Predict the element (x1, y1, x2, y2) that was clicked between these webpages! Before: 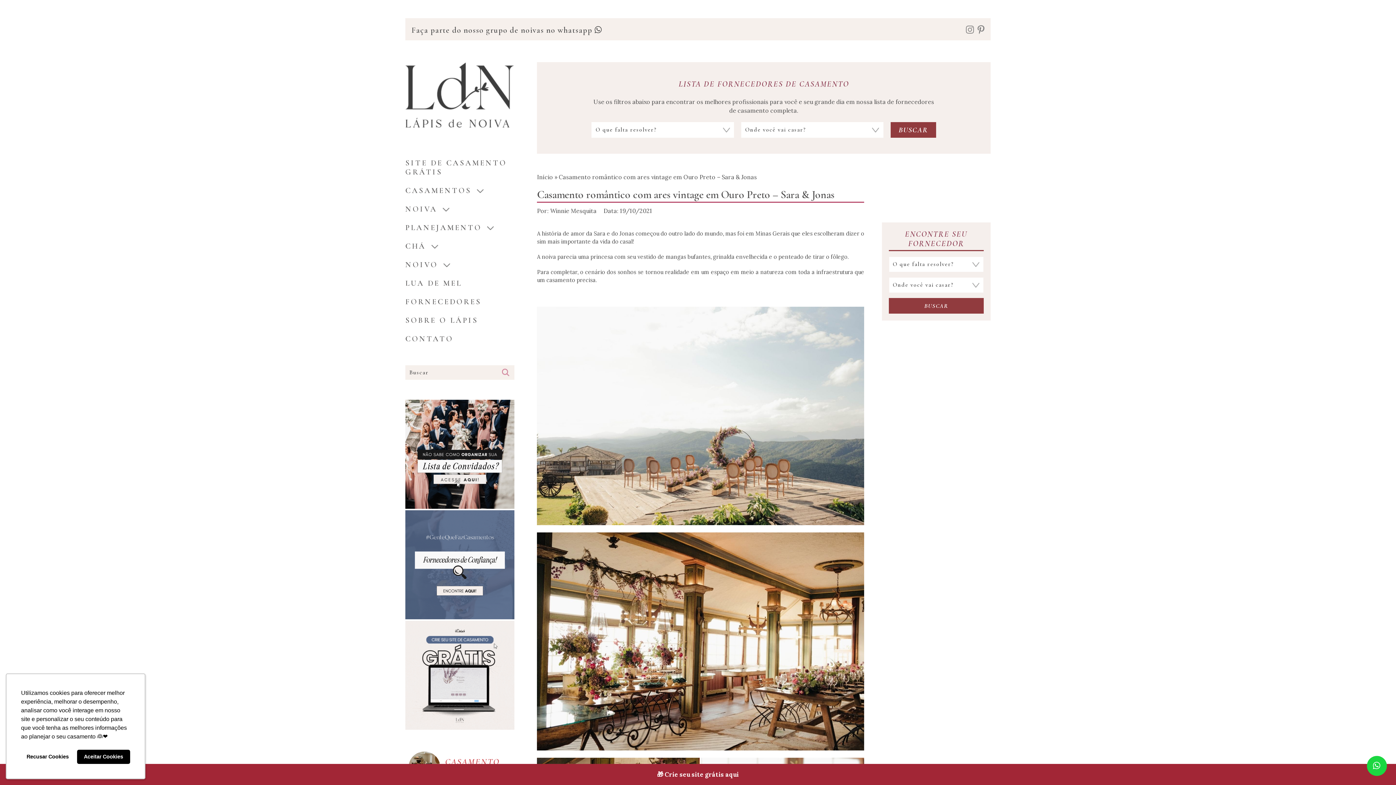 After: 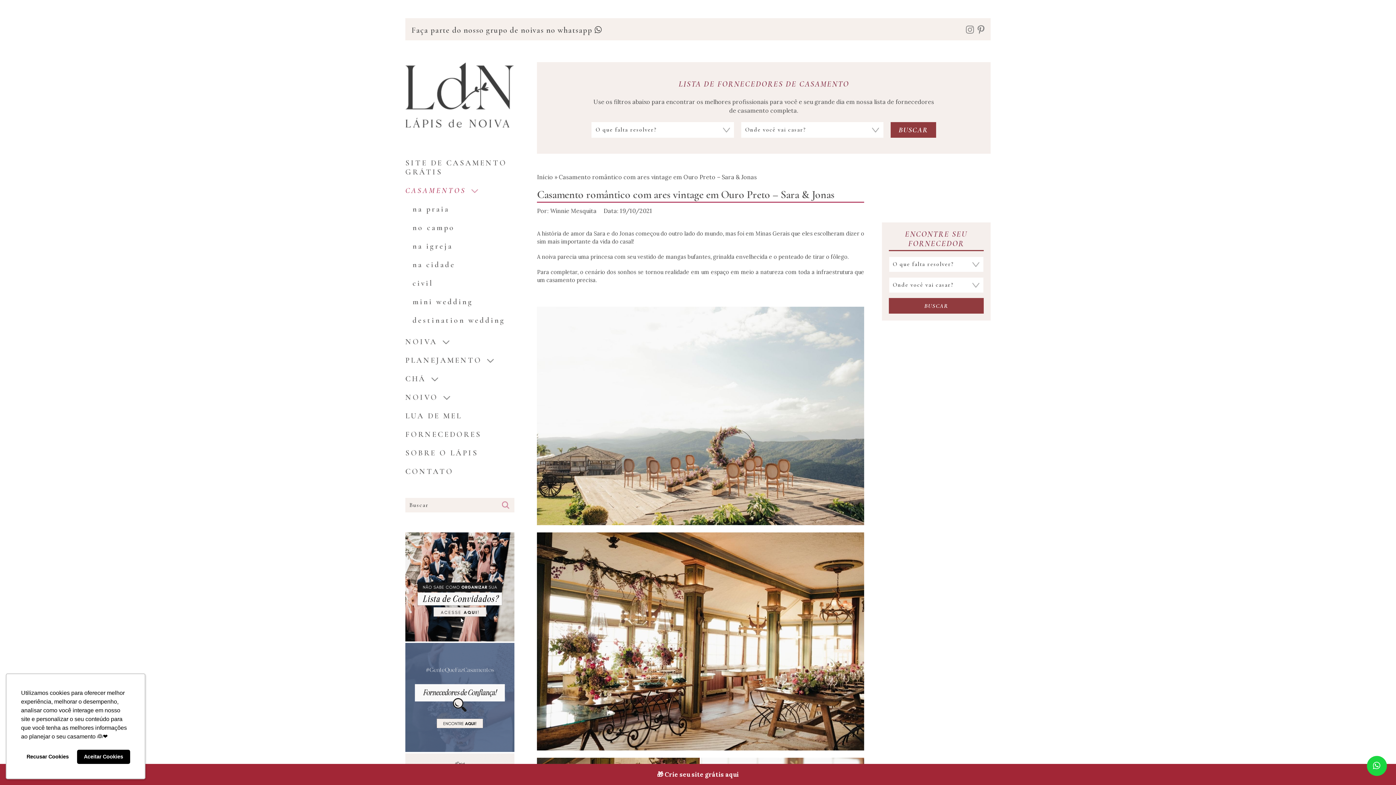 Action: bbox: (405, 184, 514, 197) label: CASAMENTOS